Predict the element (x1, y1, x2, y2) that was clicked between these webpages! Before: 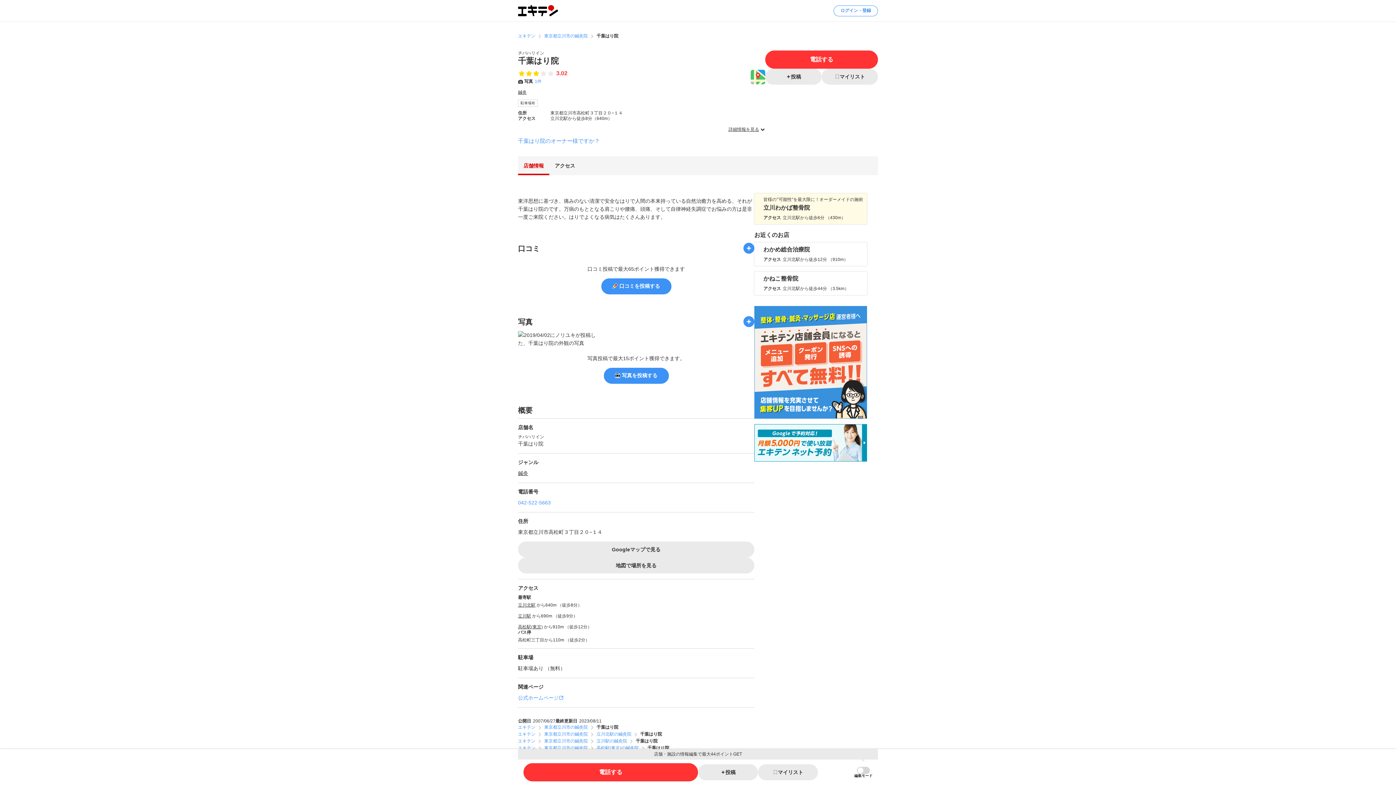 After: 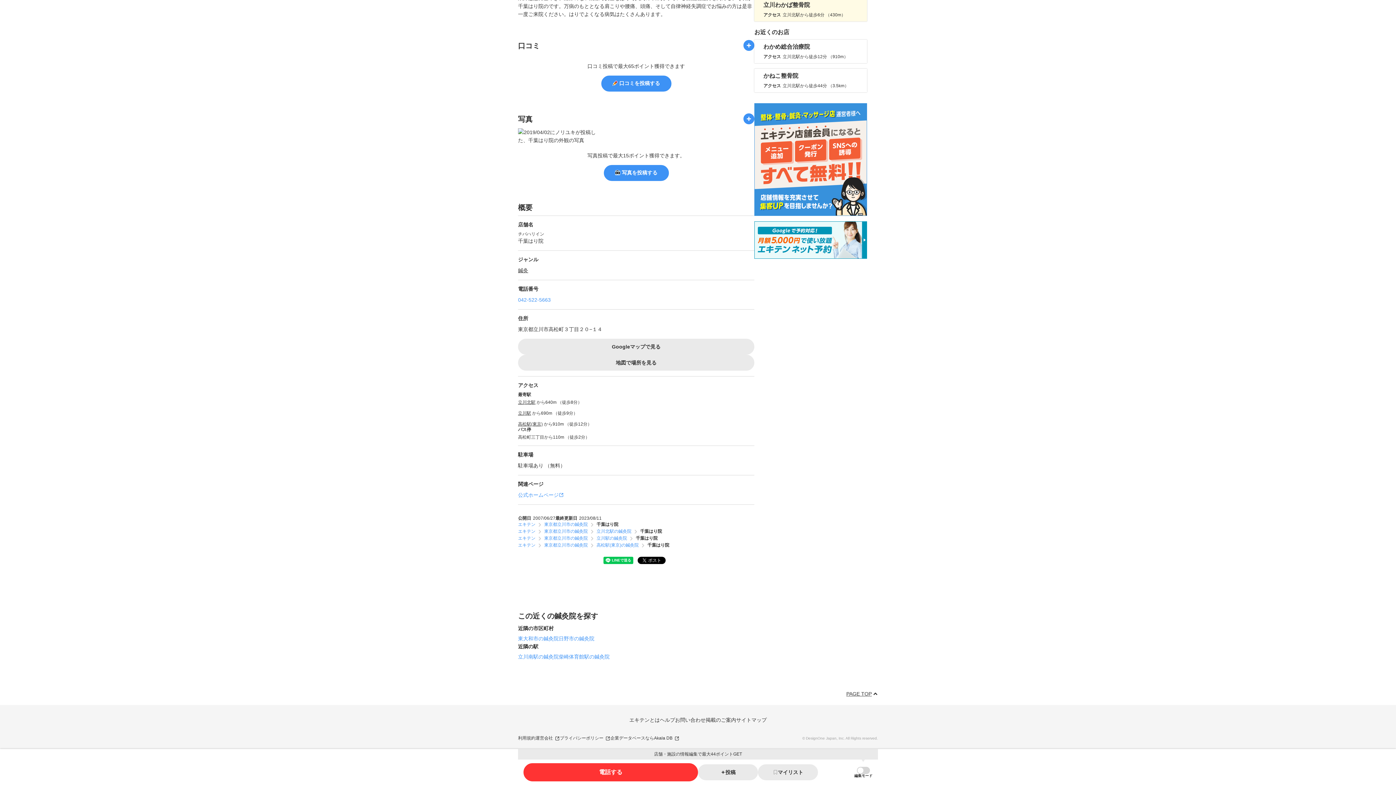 Action: label: 1件 bbox: (534, 78, 541, 84)